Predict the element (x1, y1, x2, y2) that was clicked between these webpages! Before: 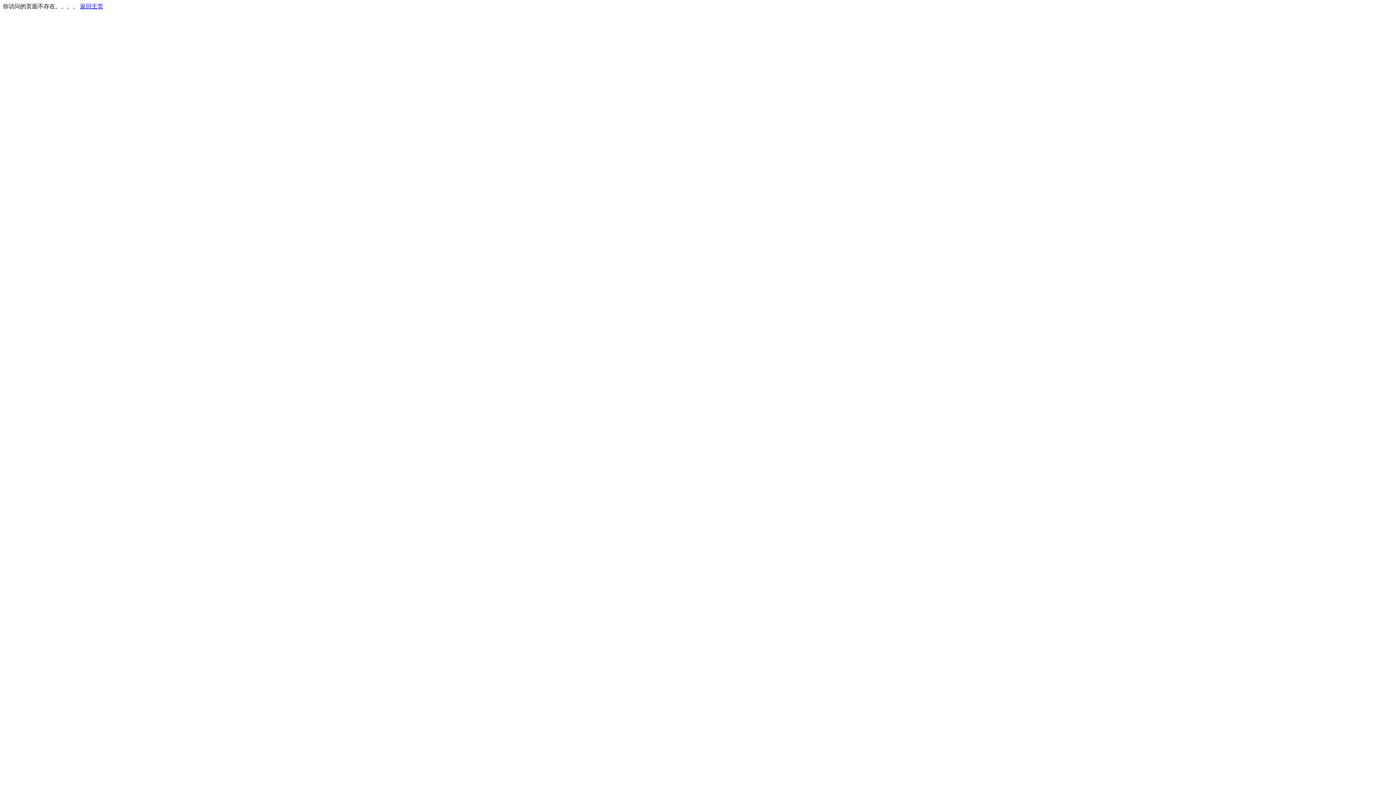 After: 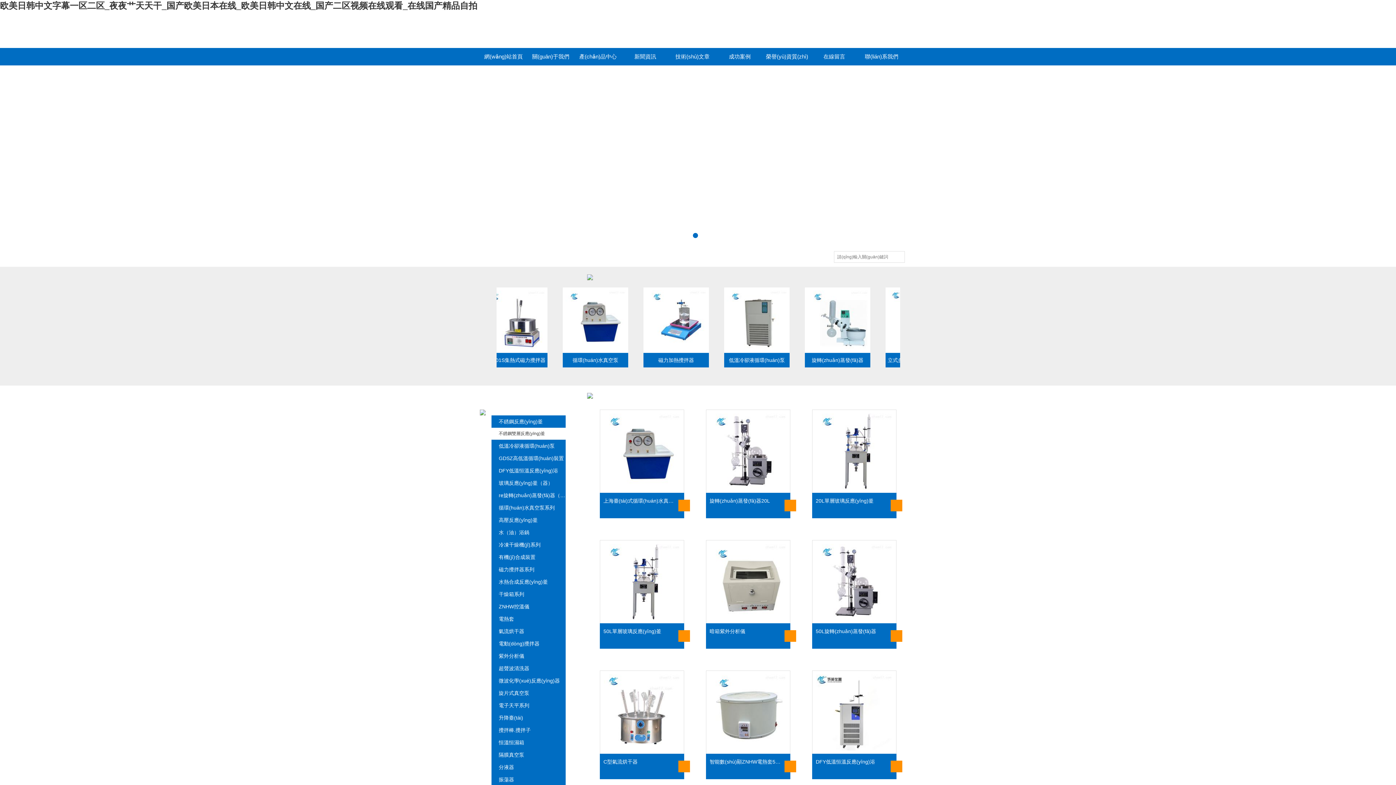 Action: label: 返回主页 bbox: (80, 3, 103, 9)